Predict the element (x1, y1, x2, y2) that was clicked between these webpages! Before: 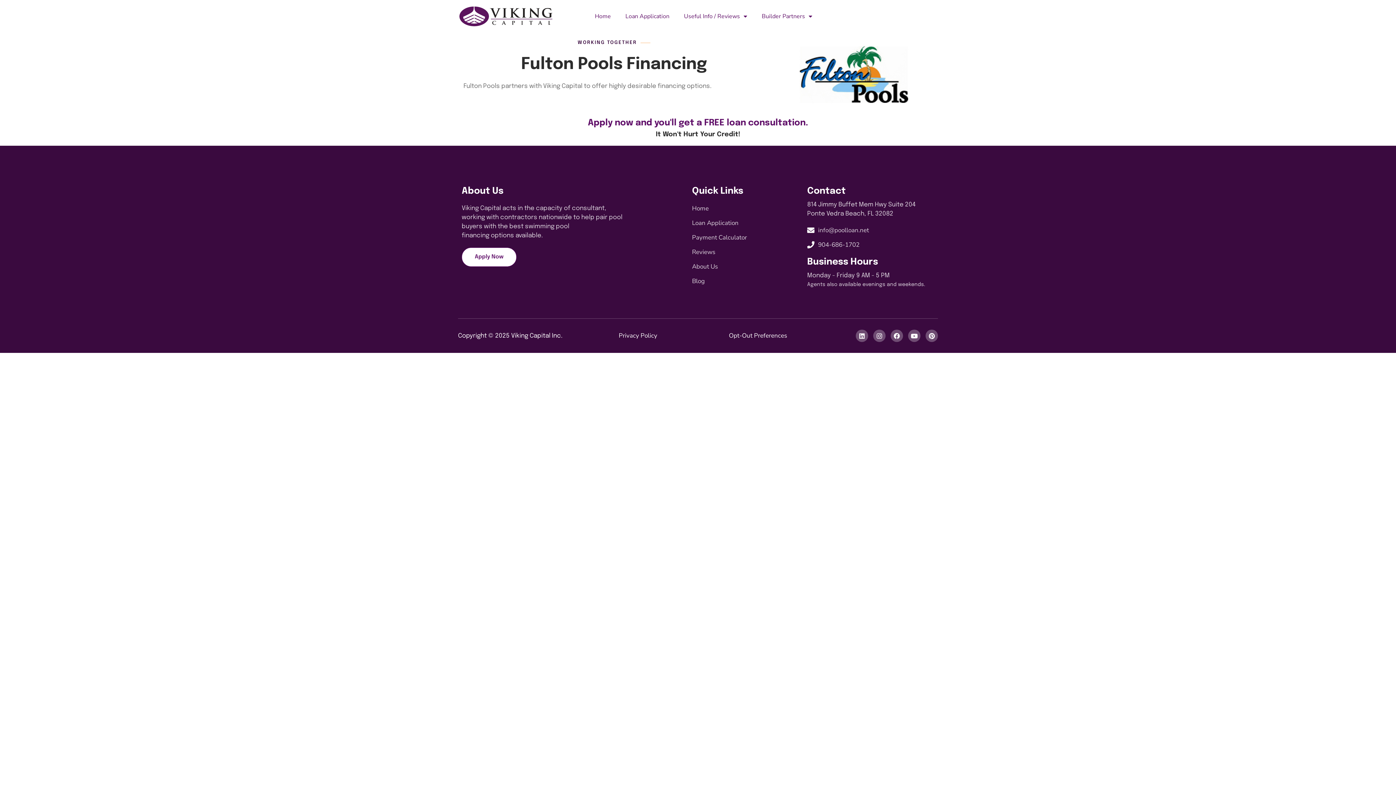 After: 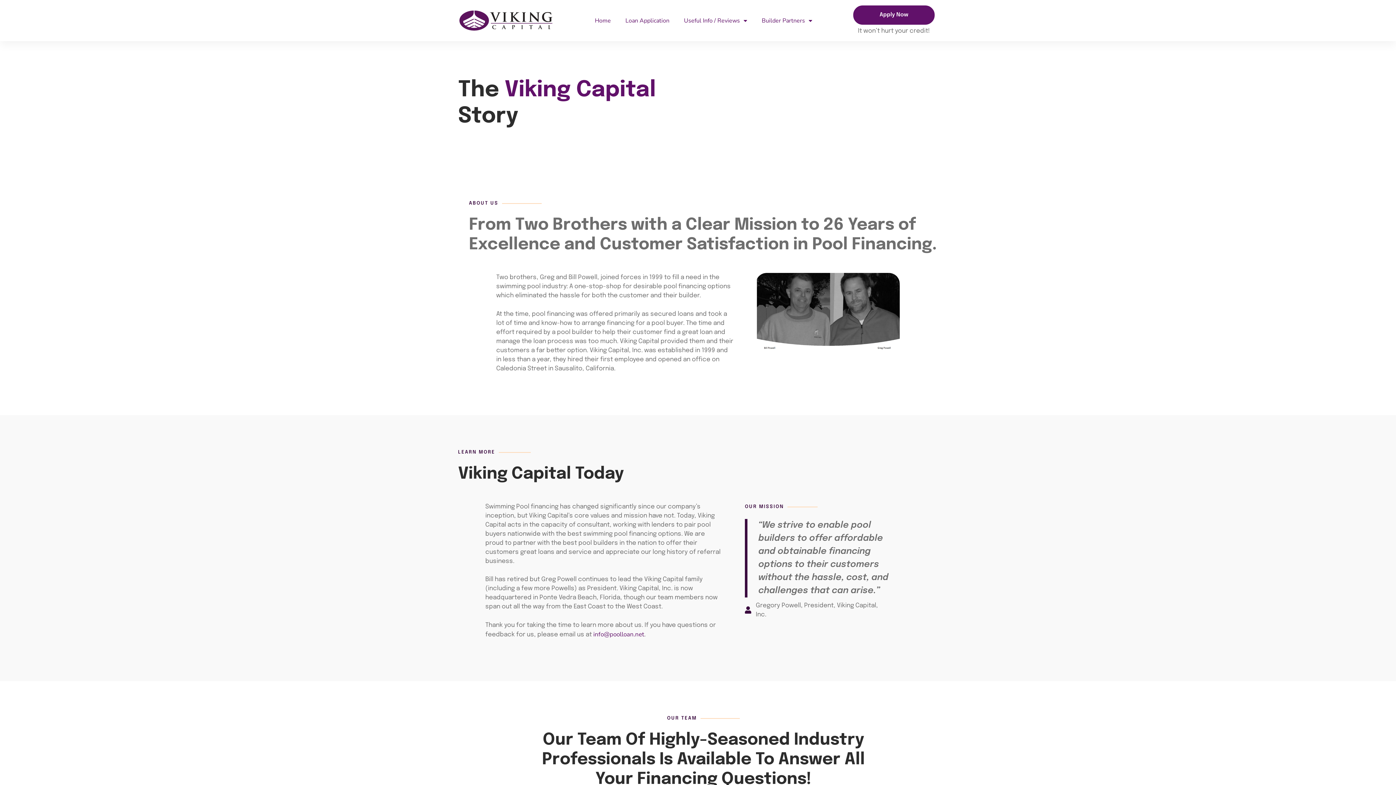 Action: bbox: (692, 262, 800, 271) label: About Us